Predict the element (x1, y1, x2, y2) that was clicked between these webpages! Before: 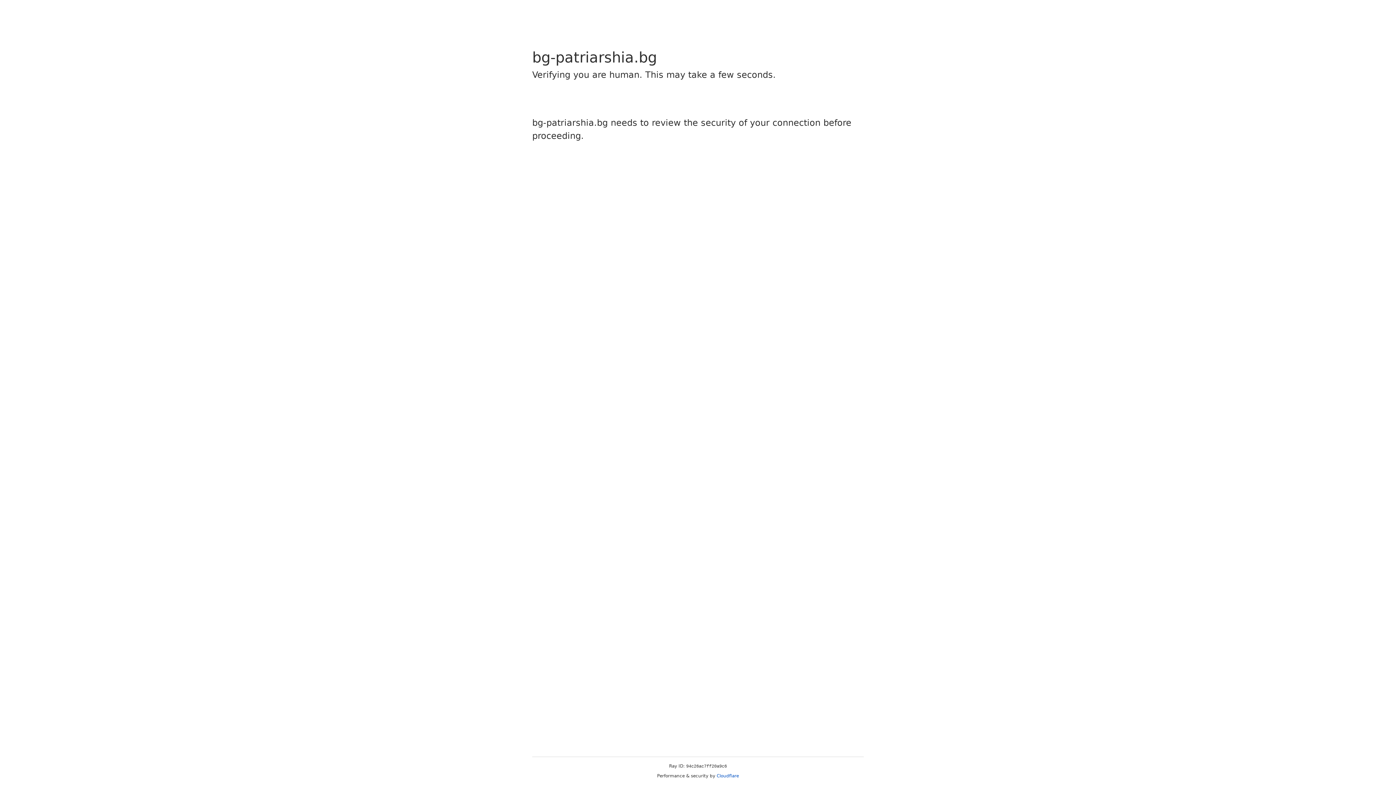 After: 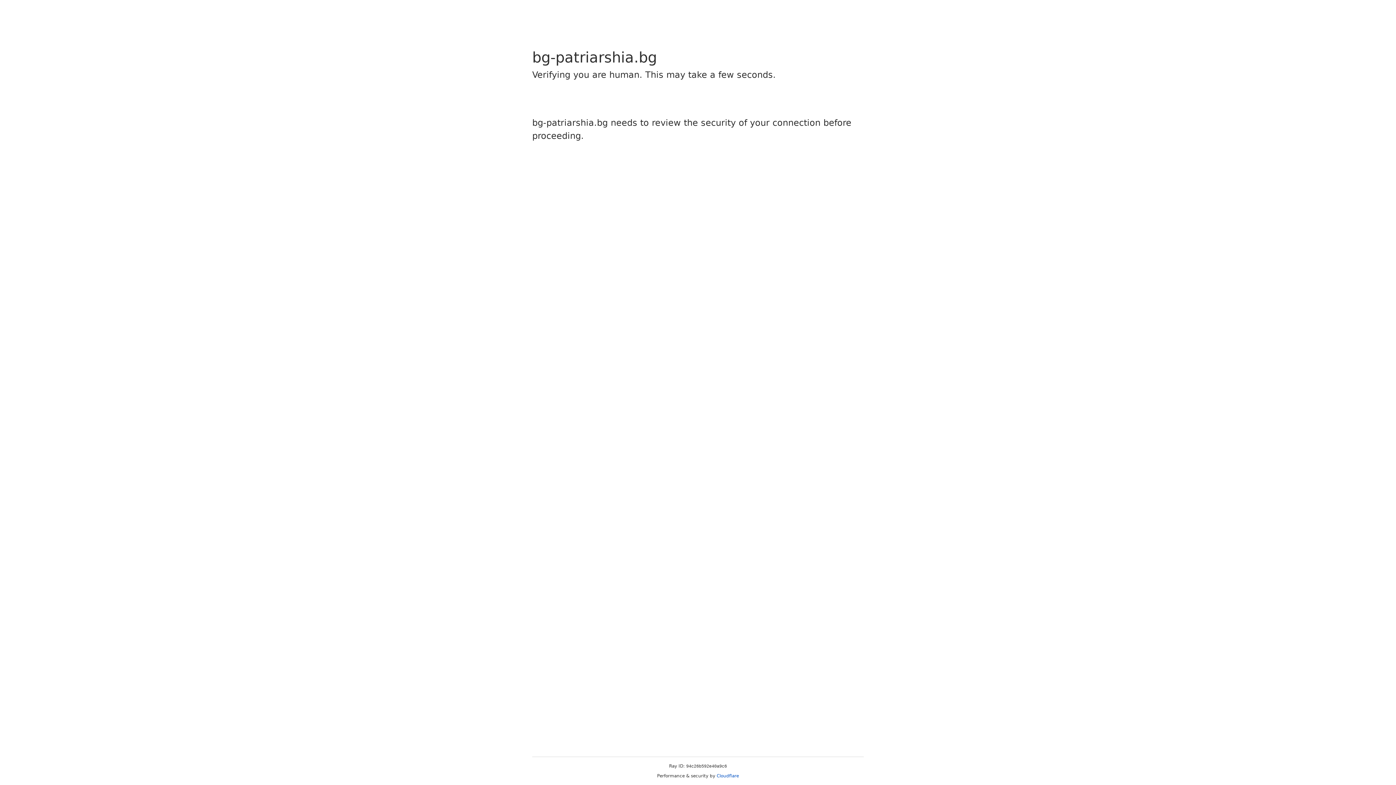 Action: label: Cloudflare bbox: (716, 773, 739, 778)